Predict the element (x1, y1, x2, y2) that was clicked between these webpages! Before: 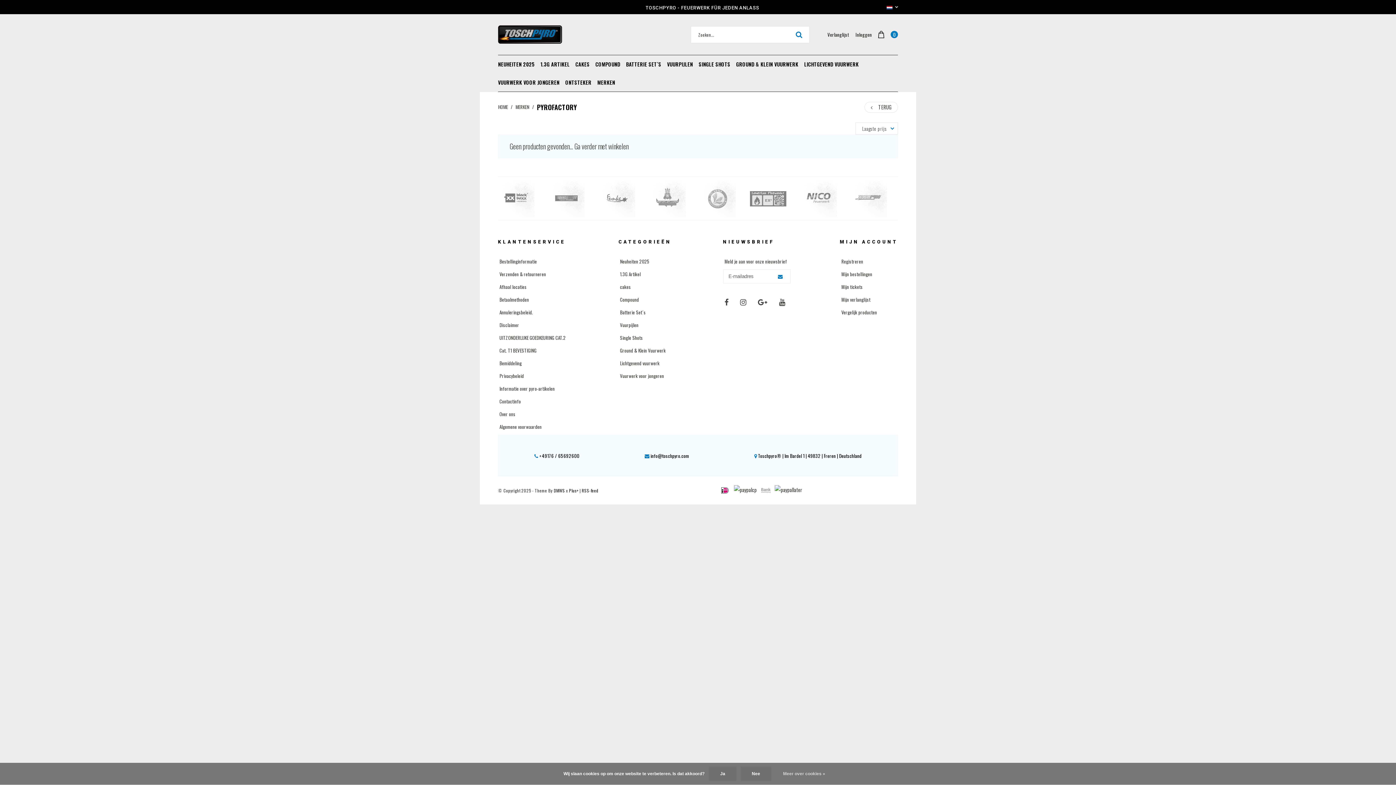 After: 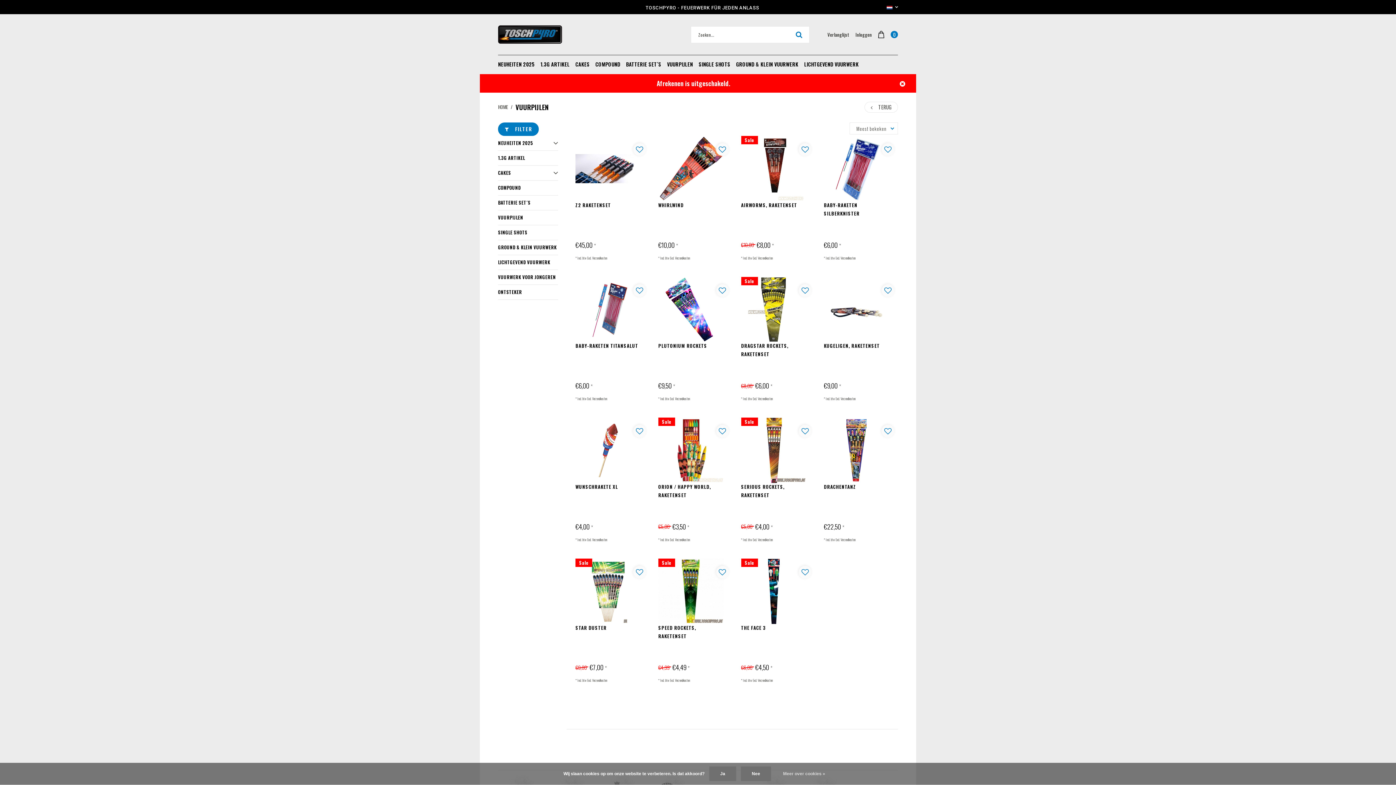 Action: label: VUURPIJLEN bbox: (664, 55, 696, 73)